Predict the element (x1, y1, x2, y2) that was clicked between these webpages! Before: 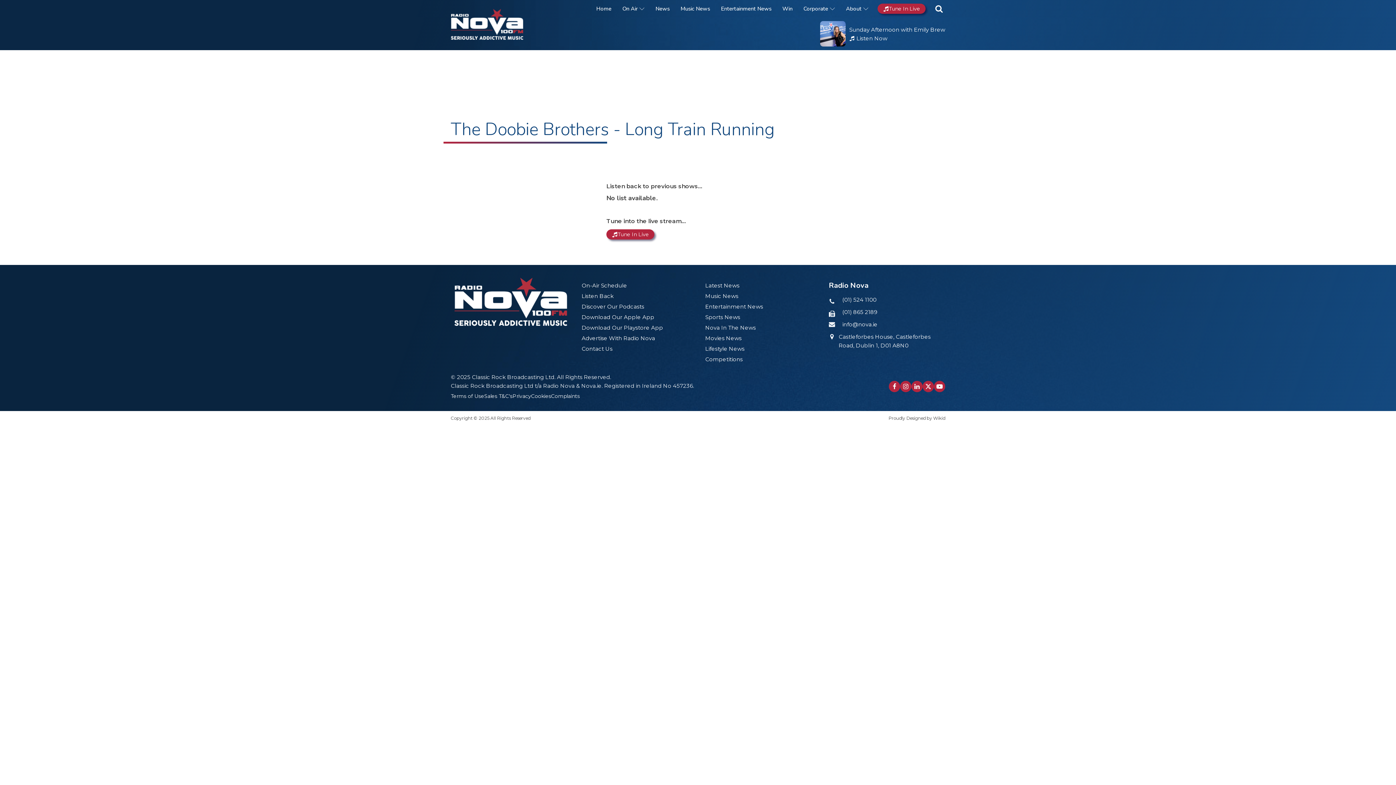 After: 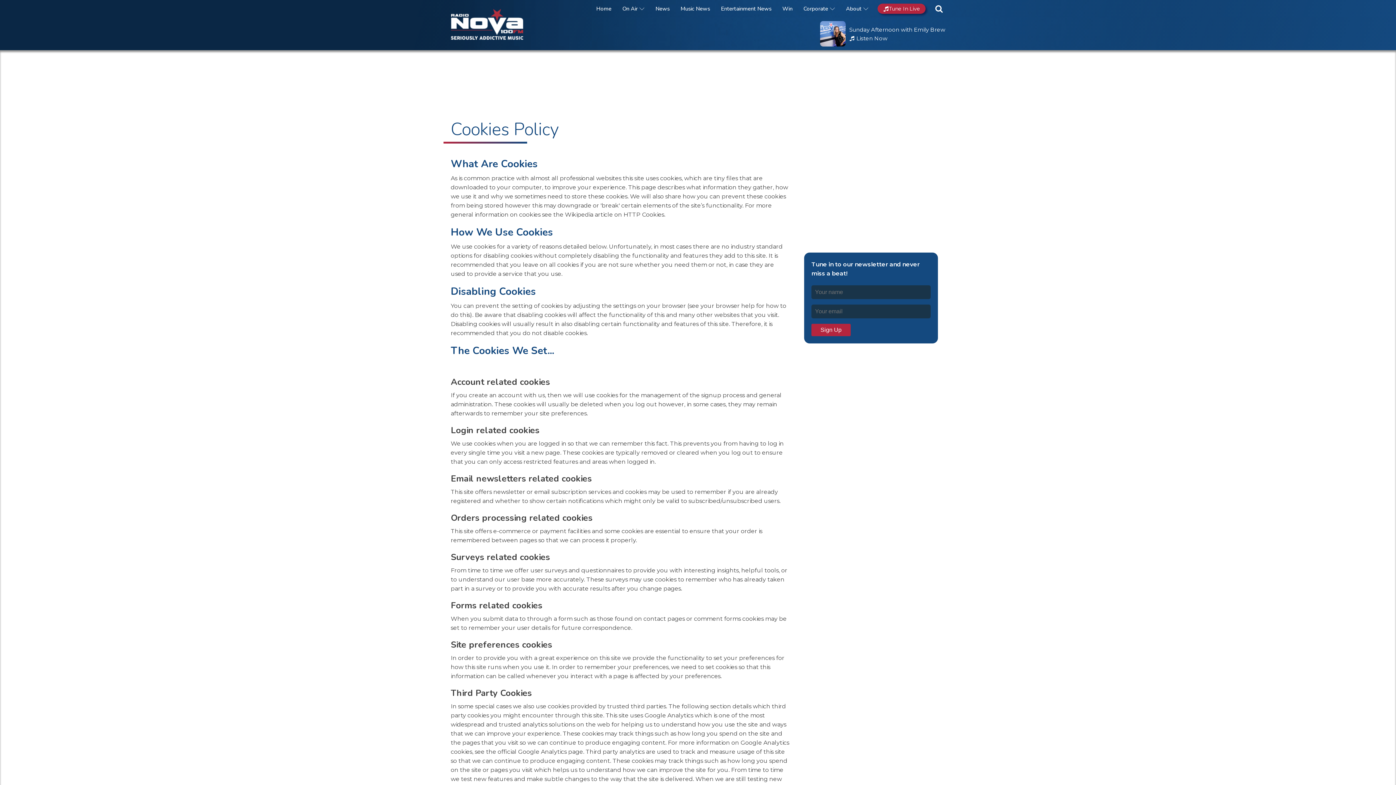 Action: bbox: (531, 392, 551, 400) label: Cookies